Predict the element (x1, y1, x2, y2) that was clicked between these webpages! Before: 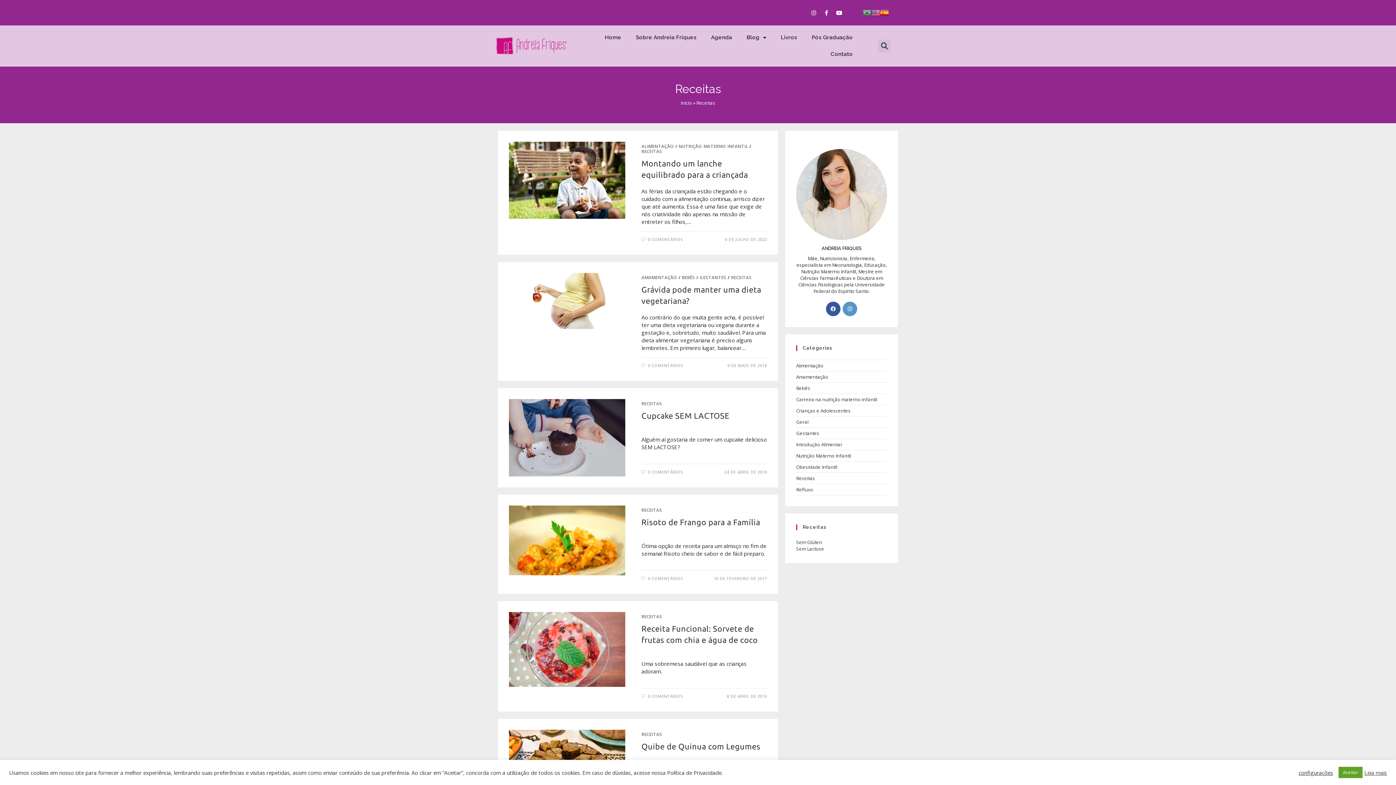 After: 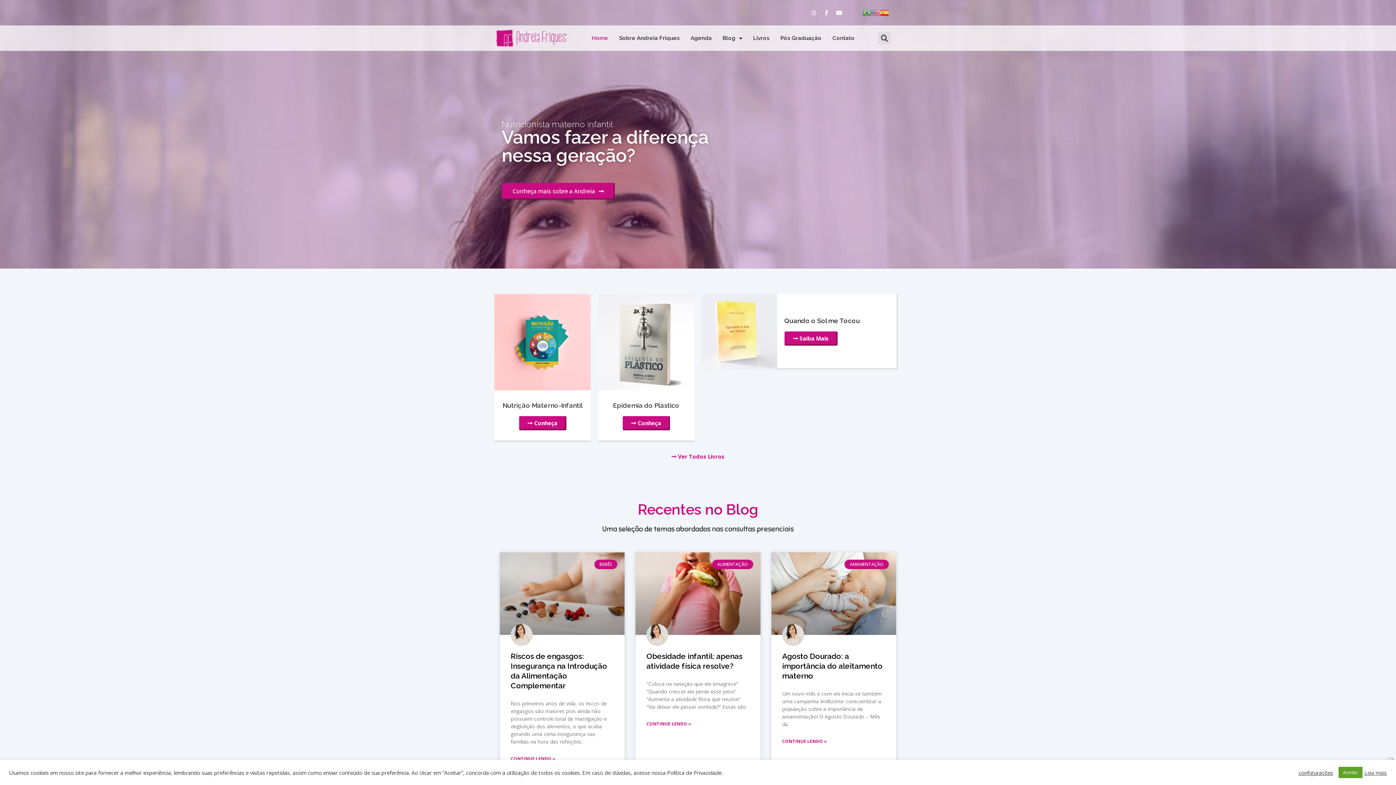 Action: bbox: (680, 99, 692, 106) label: Início